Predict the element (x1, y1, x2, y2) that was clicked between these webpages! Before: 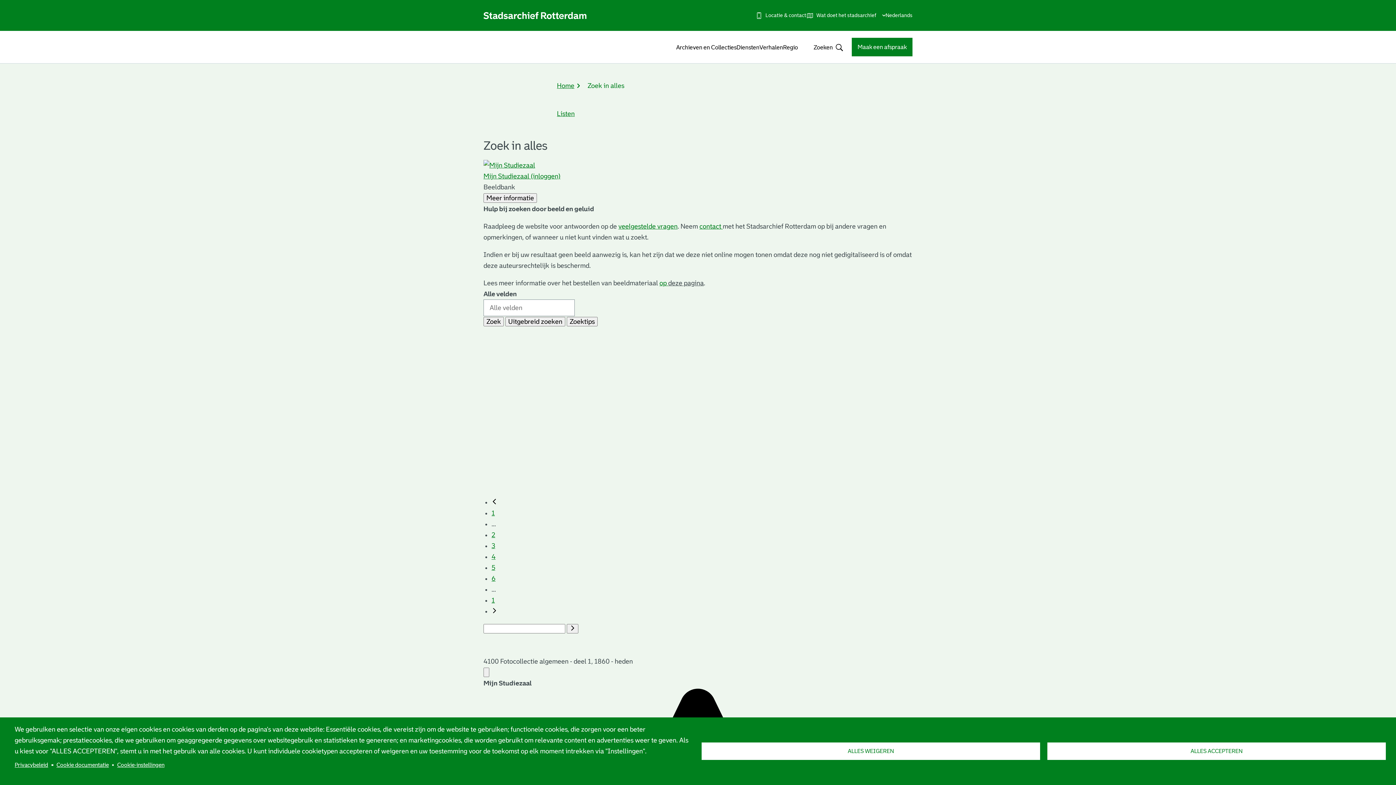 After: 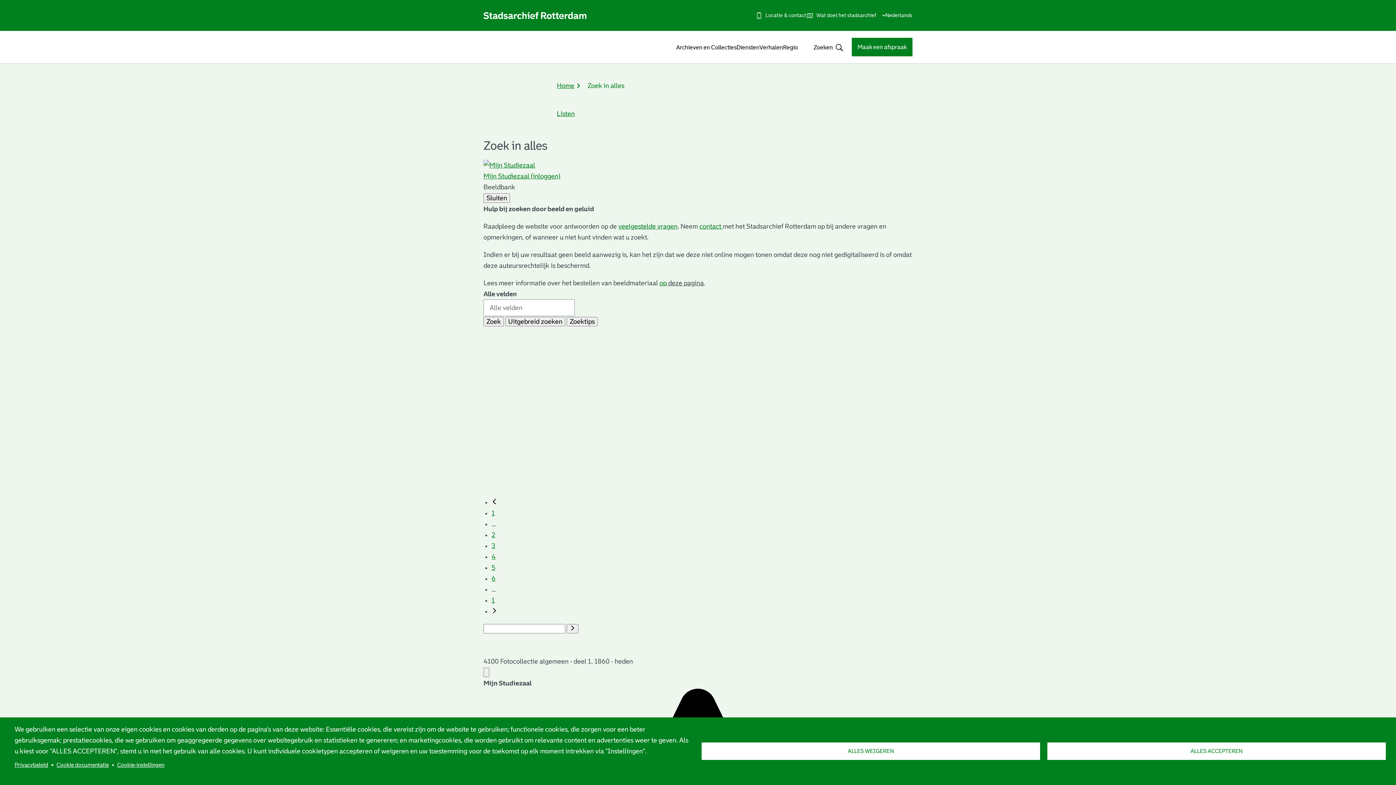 Action: bbox: (483, 193, 537, 202) label: Meer informatie